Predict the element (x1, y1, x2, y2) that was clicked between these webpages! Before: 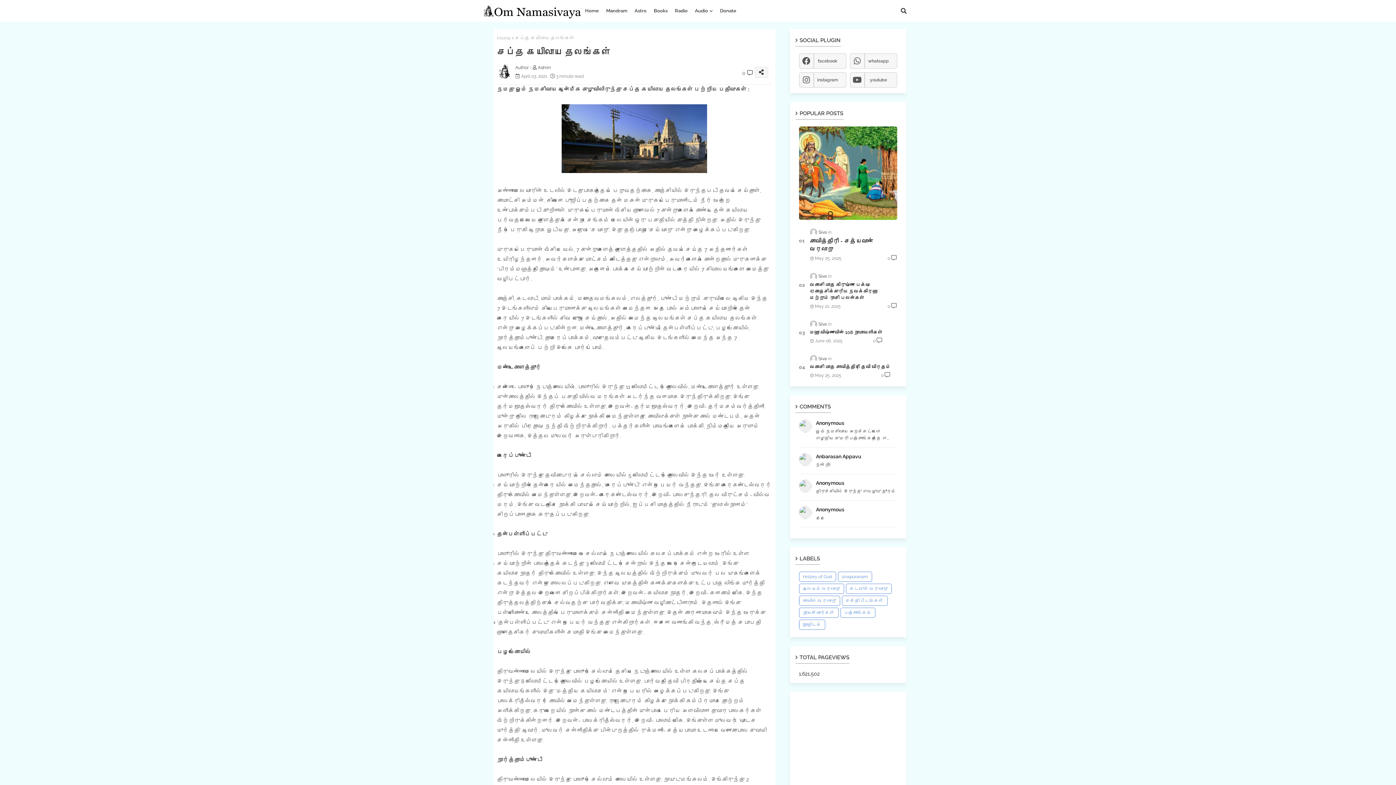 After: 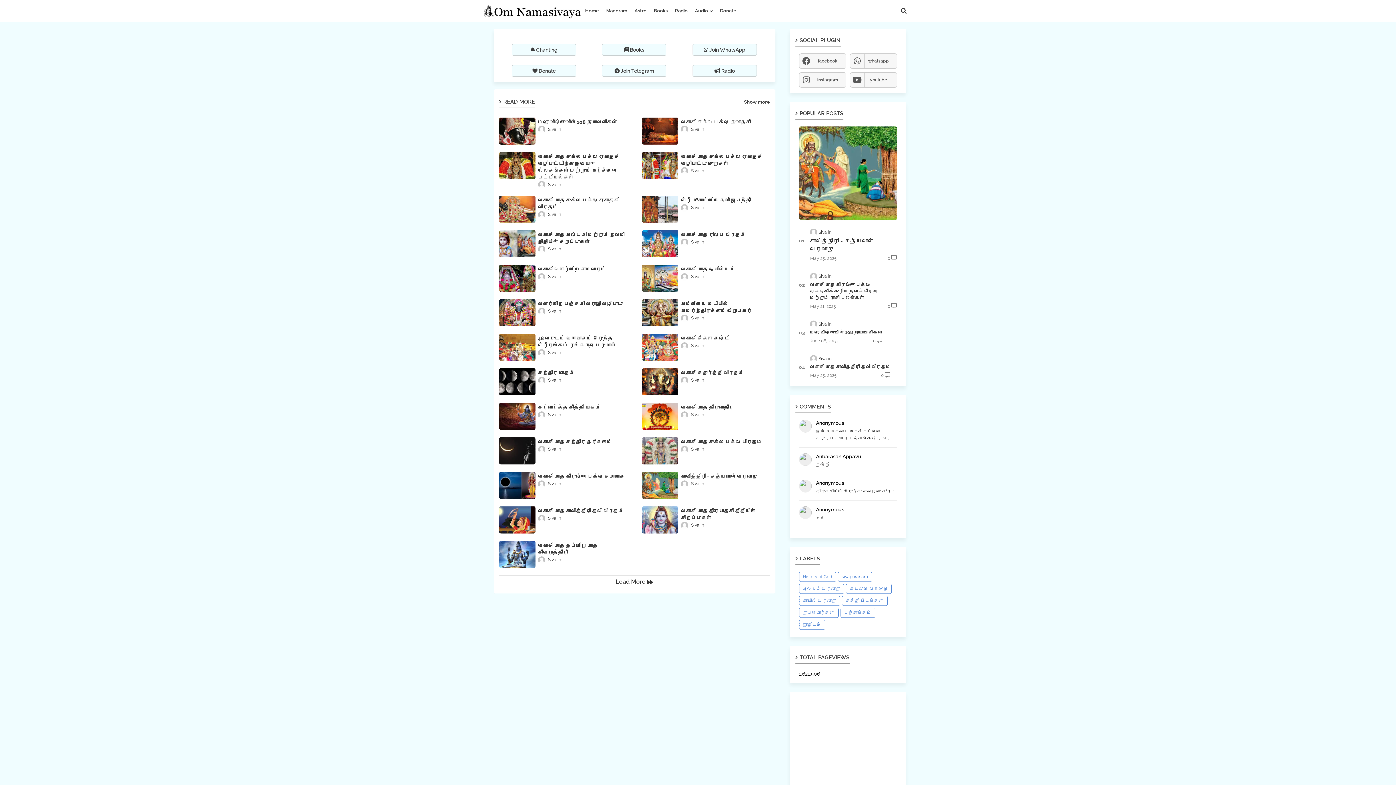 Action: label: Home bbox: (581, 0, 602, 21)